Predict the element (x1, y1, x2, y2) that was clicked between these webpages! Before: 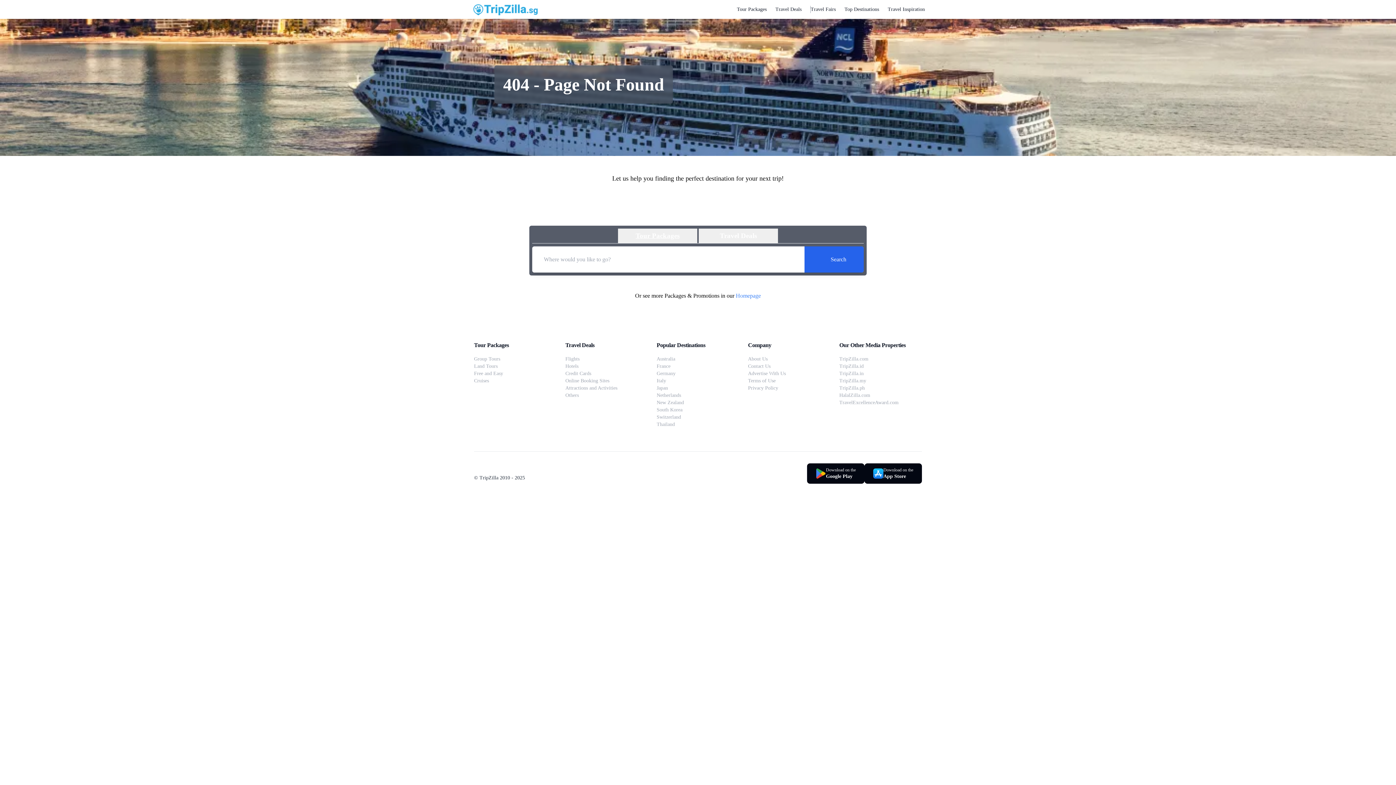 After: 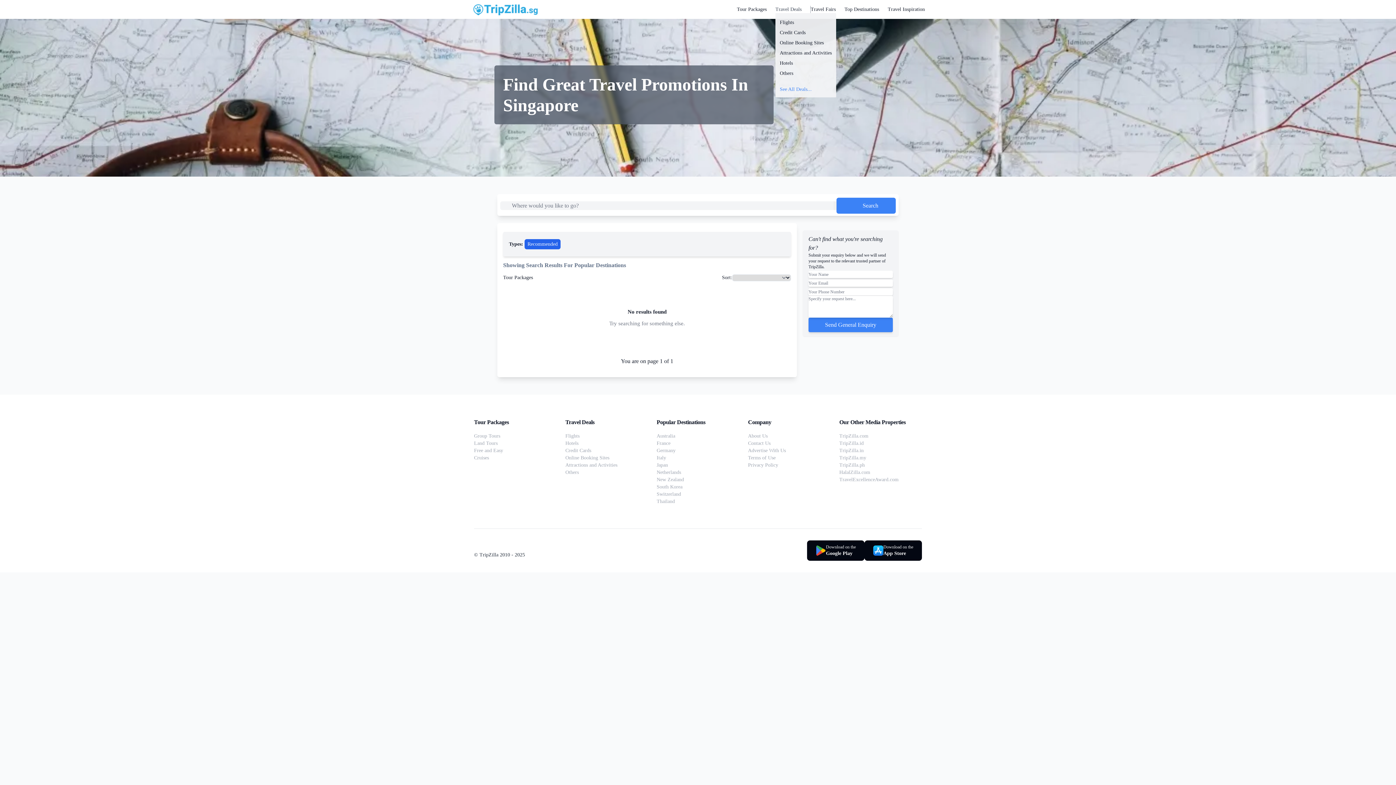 Action: label: Travel Deals bbox: (775, 5, 810, 13)